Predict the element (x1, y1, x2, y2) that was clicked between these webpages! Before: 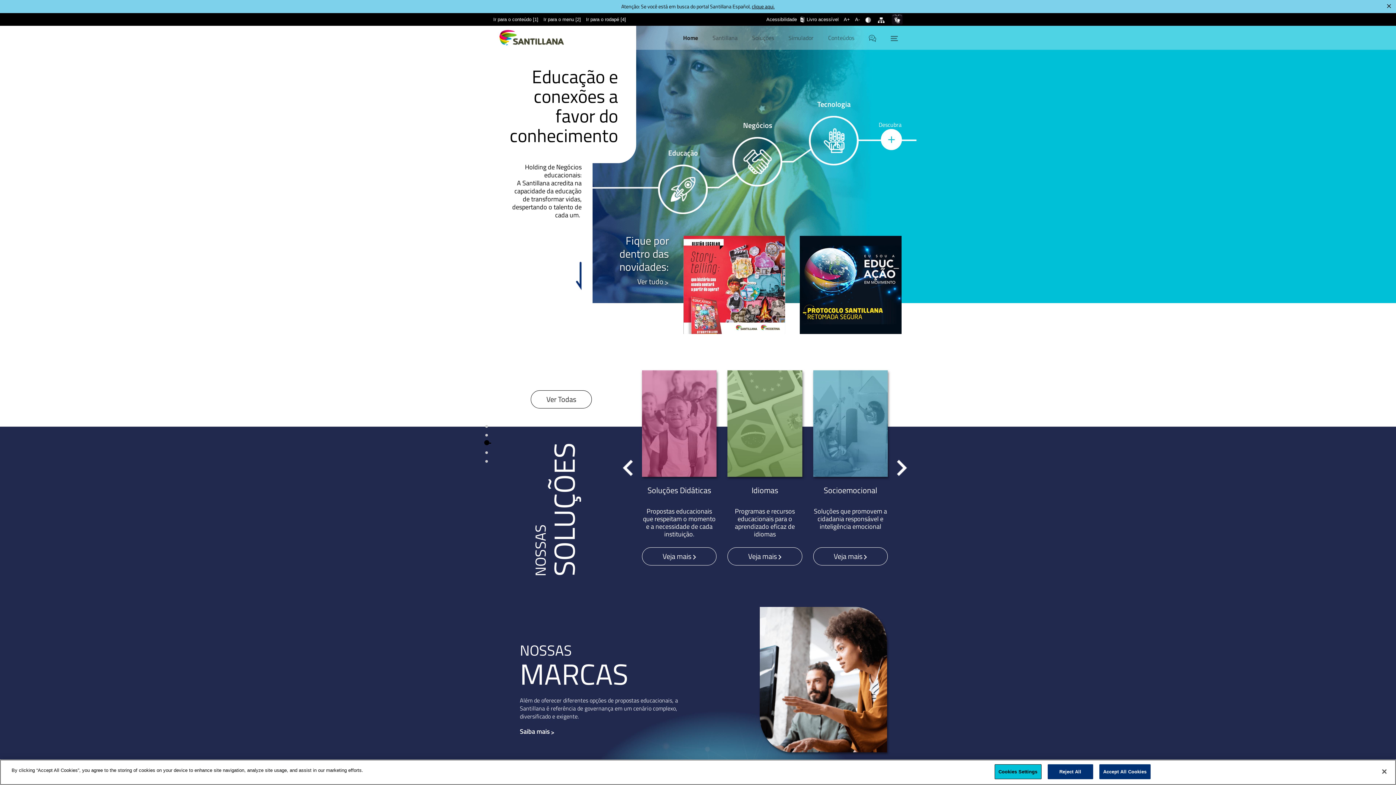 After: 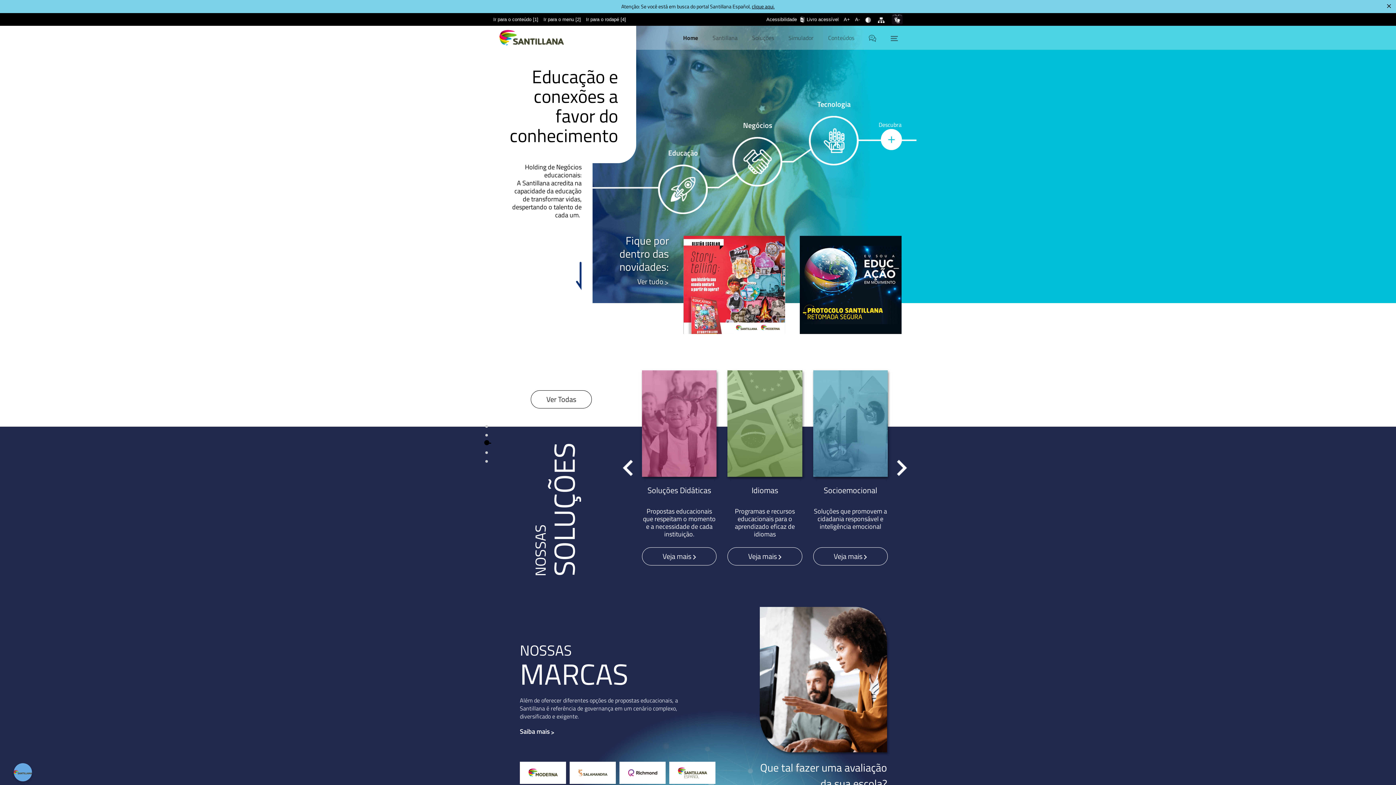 Action: bbox: (1376, 764, 1392, 780) label: Close